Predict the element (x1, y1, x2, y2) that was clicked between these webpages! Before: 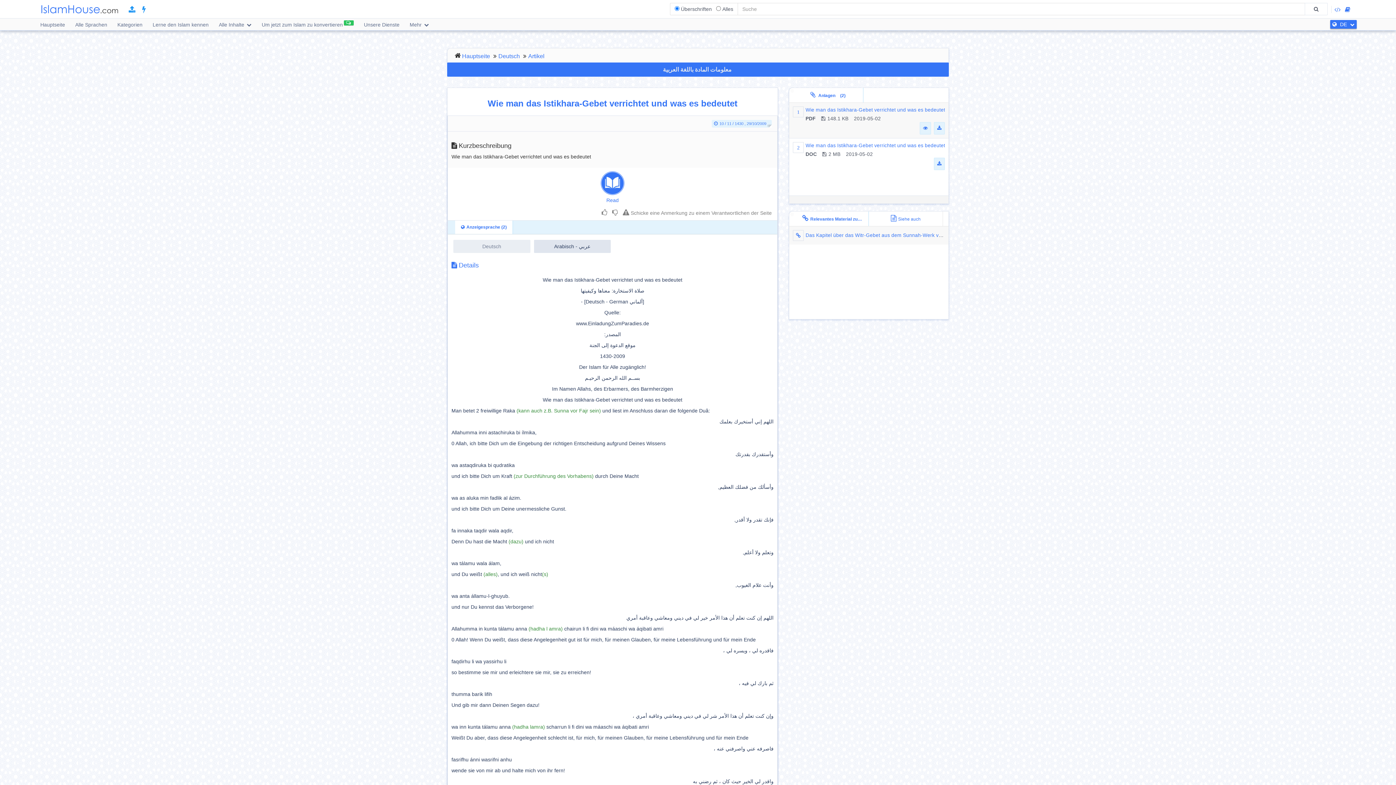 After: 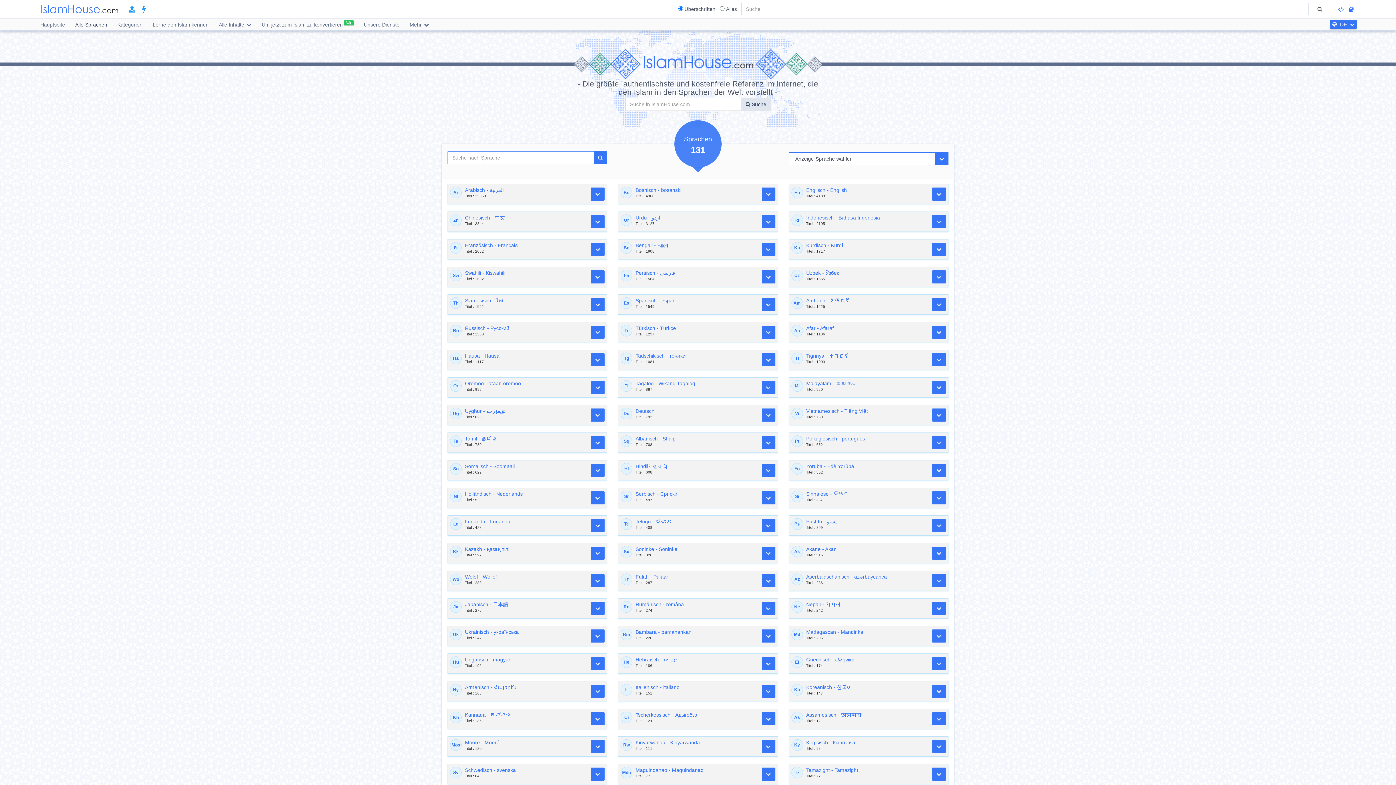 Action: bbox: (70, 18, 111, 30) label: Alle Sprachen